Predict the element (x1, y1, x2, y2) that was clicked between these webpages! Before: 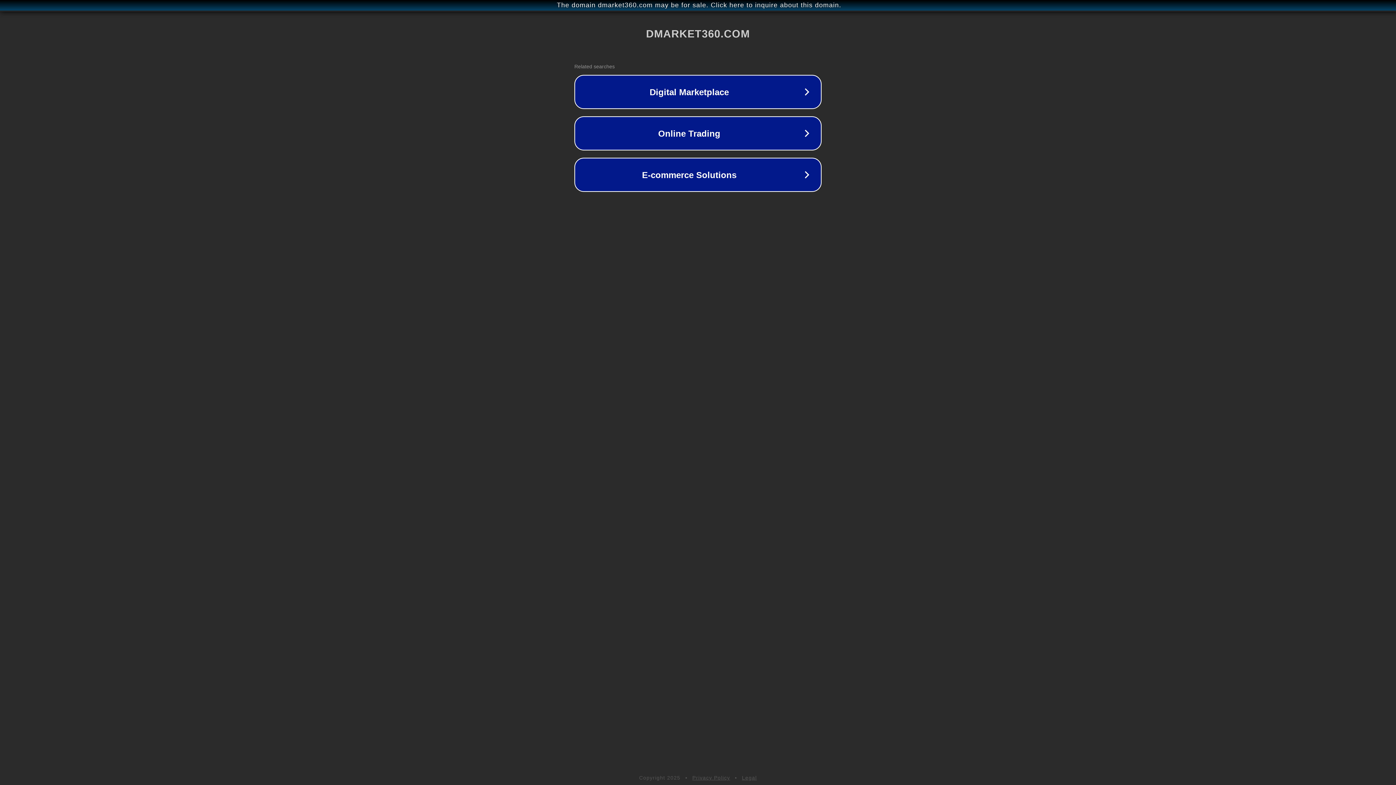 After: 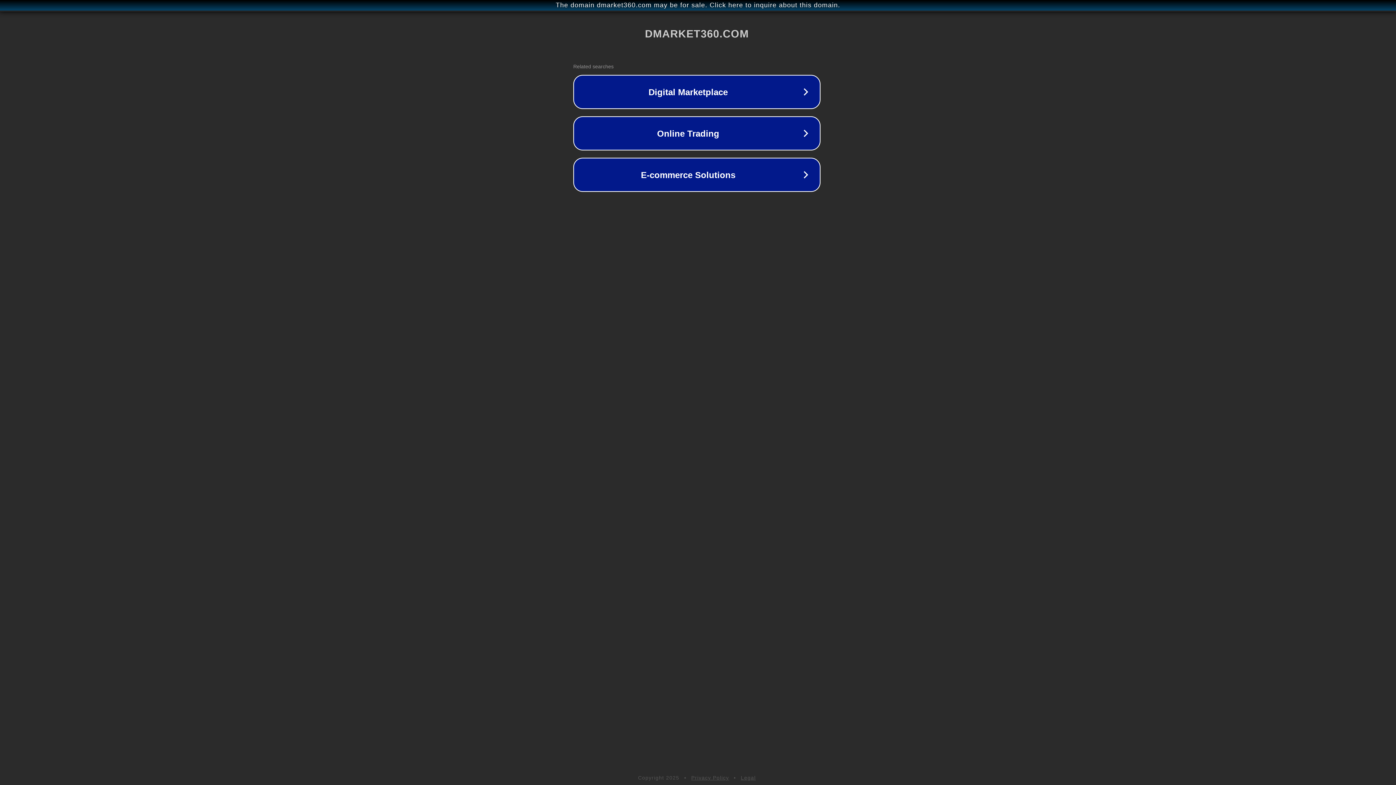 Action: label: The domain dmarket360.com may be for sale. Click here to inquire about this domain. bbox: (1, 1, 1397, 9)